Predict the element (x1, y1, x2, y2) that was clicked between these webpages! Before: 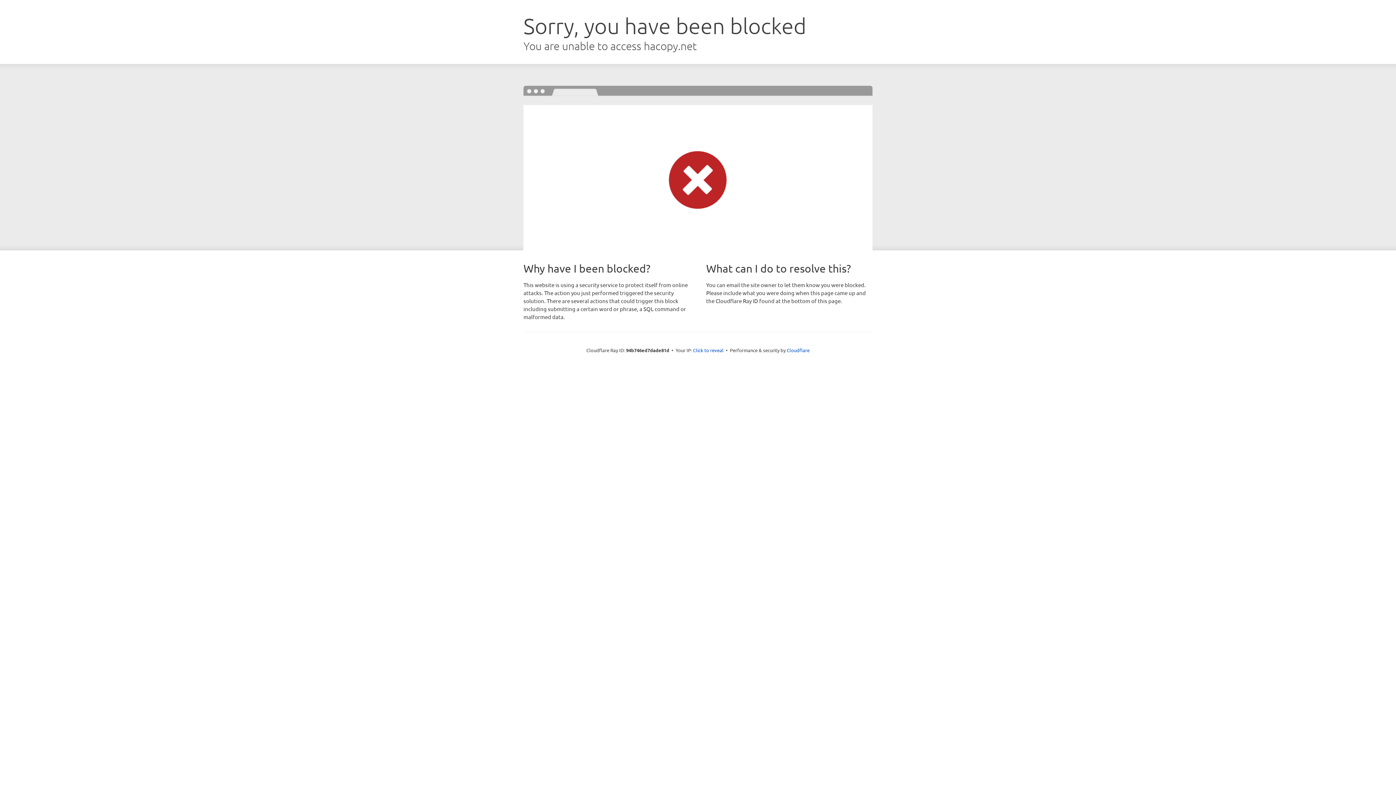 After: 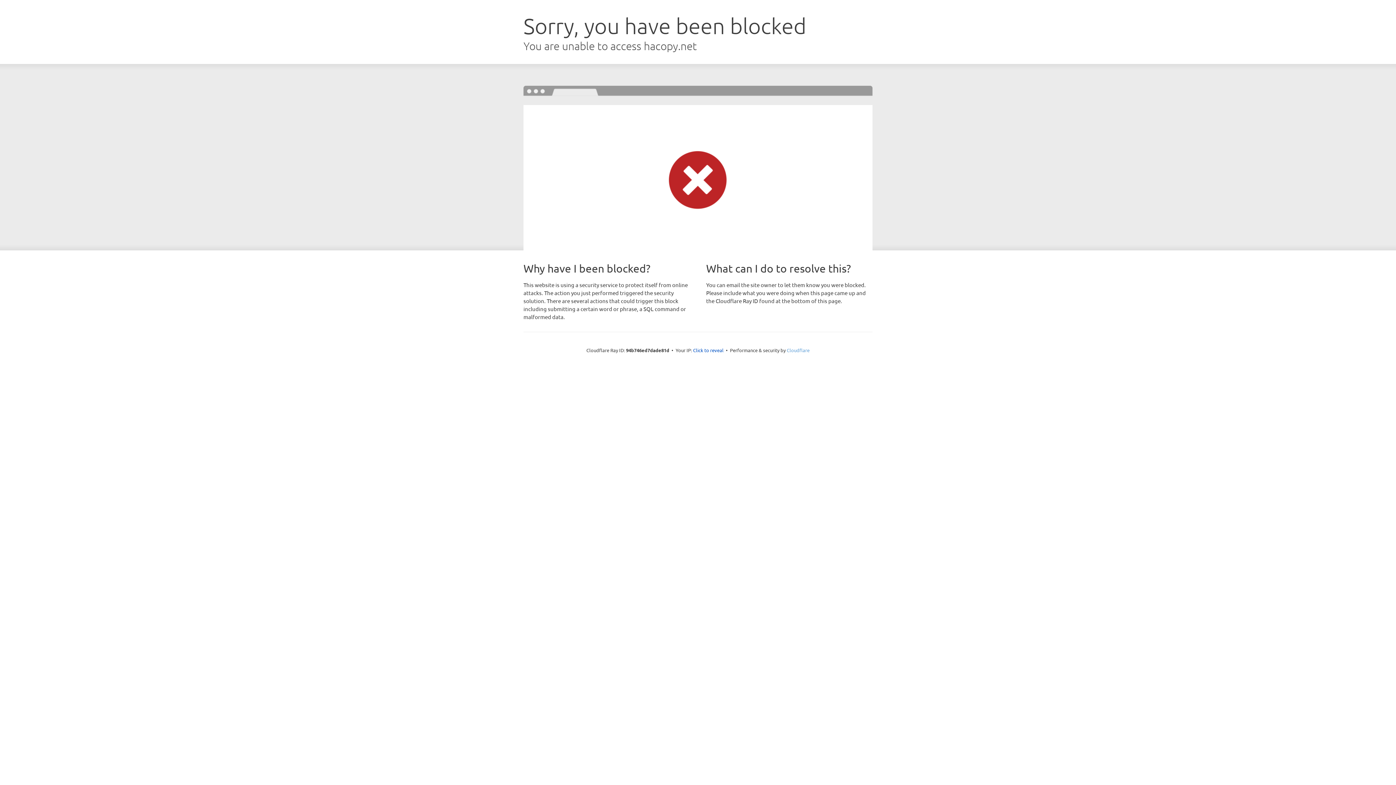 Action: bbox: (786, 347, 809, 353) label: Cloudflare